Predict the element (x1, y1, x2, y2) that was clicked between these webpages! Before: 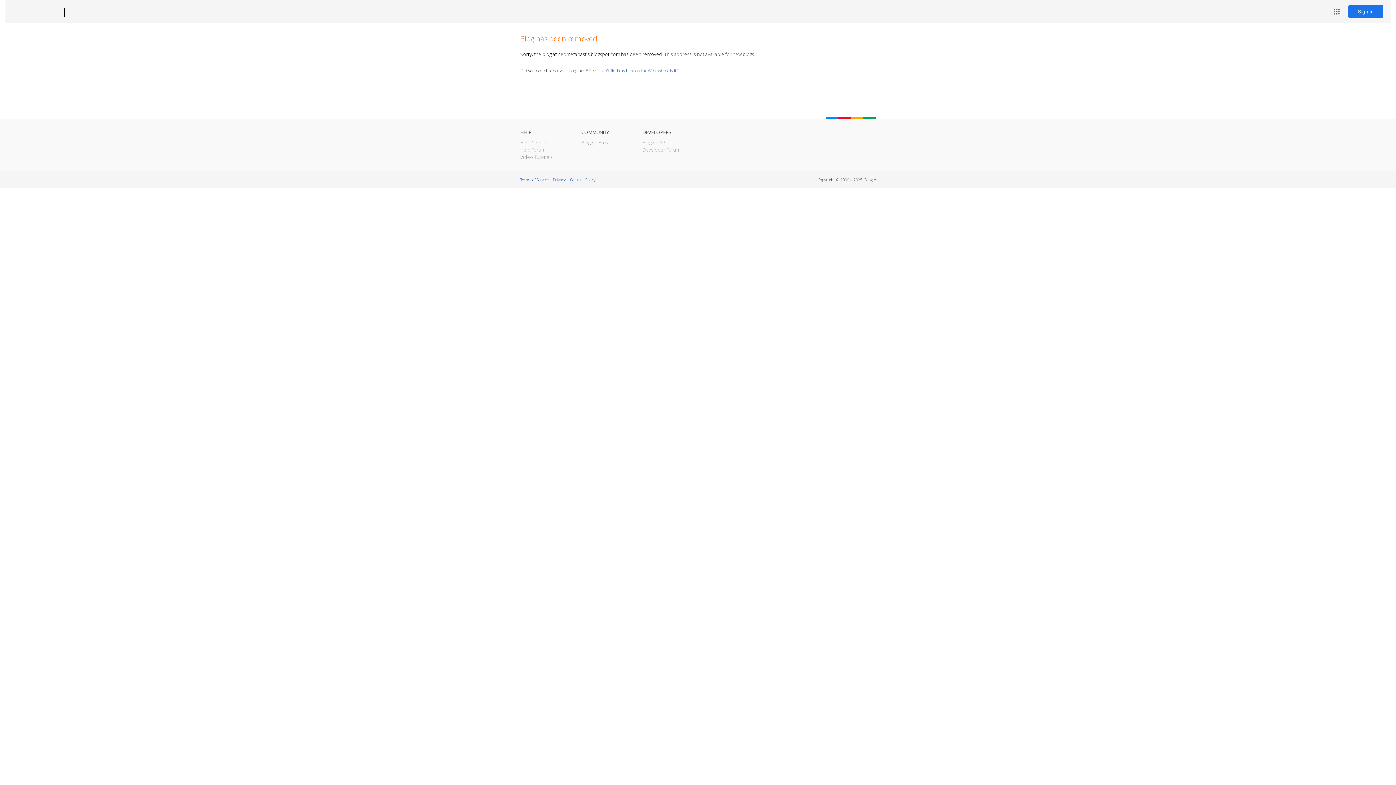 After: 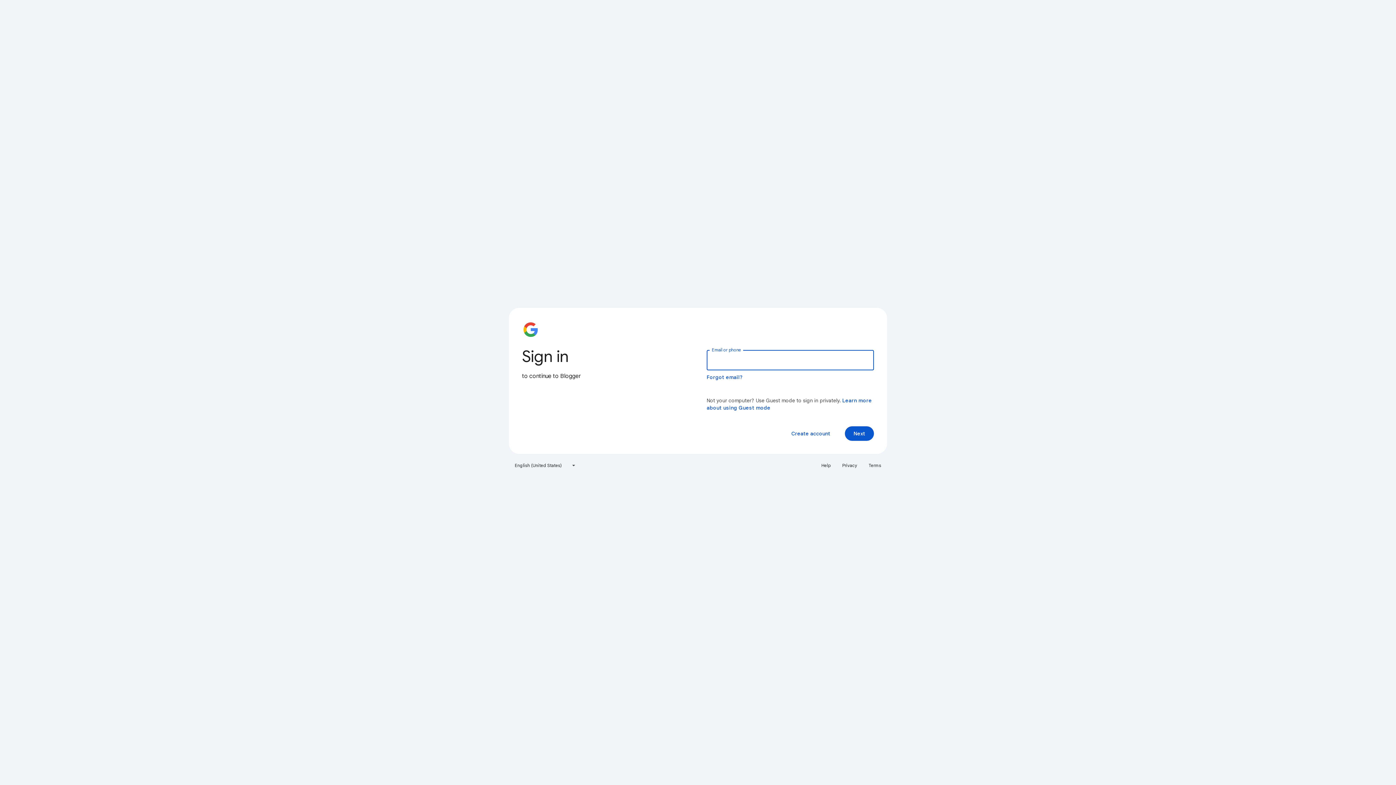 Action: bbox: (1348, 5, 1383, 18) label: Sign in